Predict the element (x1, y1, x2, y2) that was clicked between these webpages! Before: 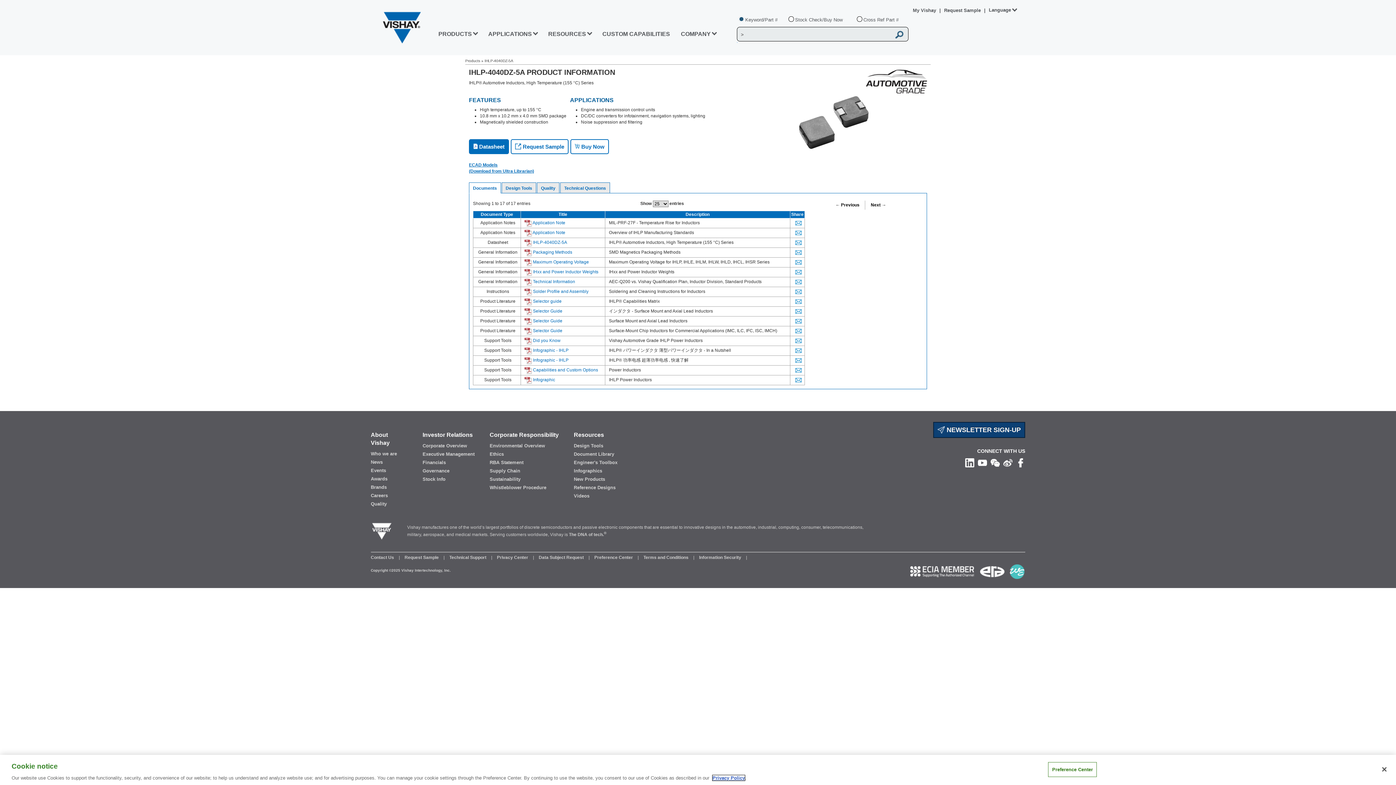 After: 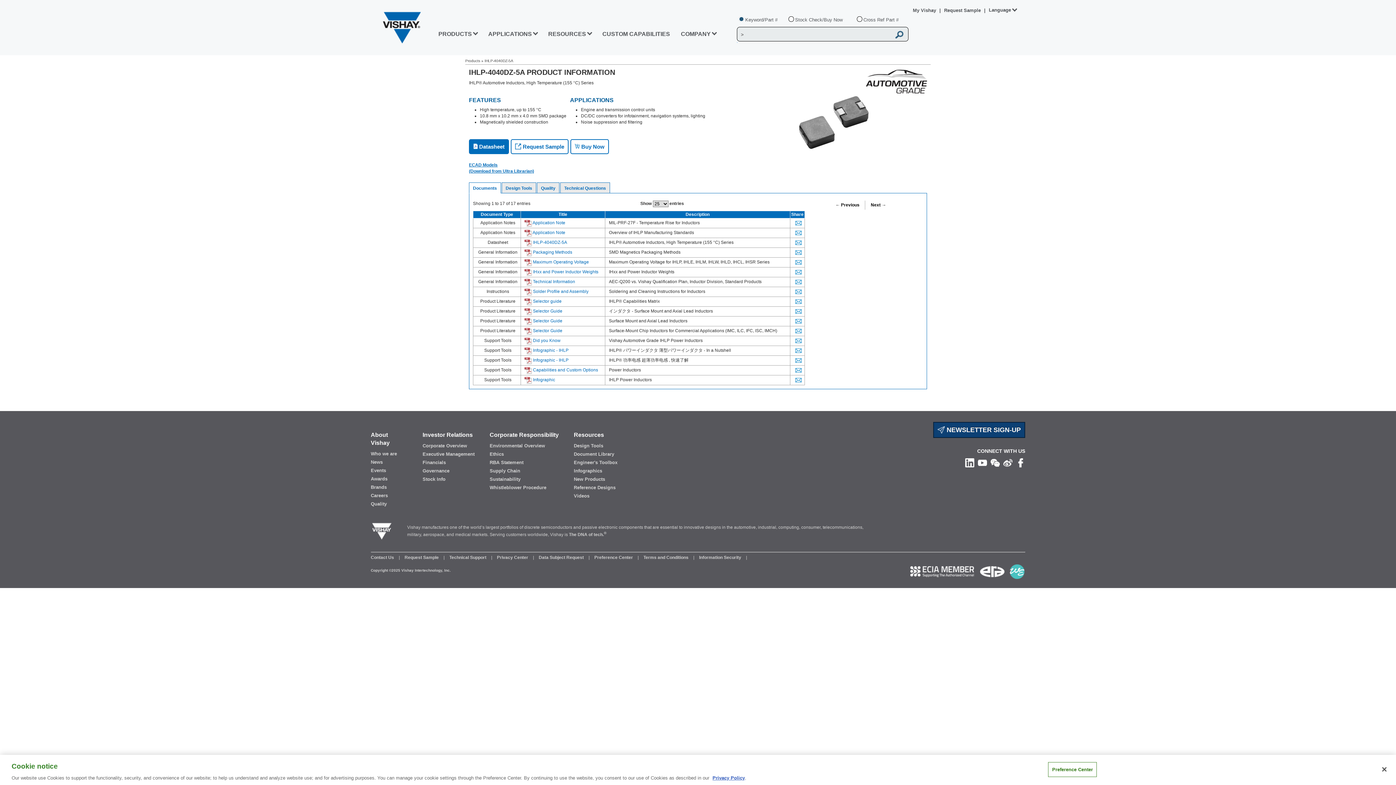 Action: bbox: (794, 249, 802, 254)